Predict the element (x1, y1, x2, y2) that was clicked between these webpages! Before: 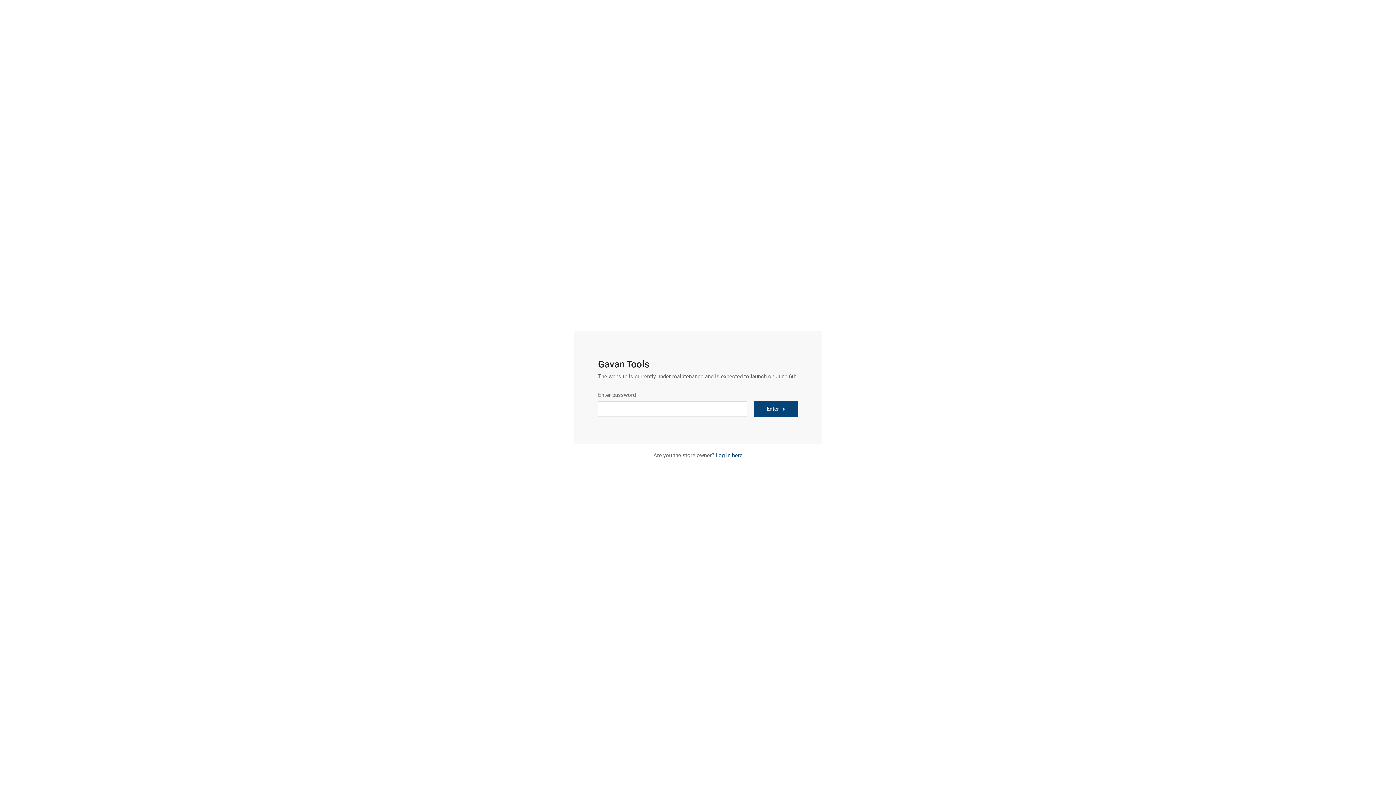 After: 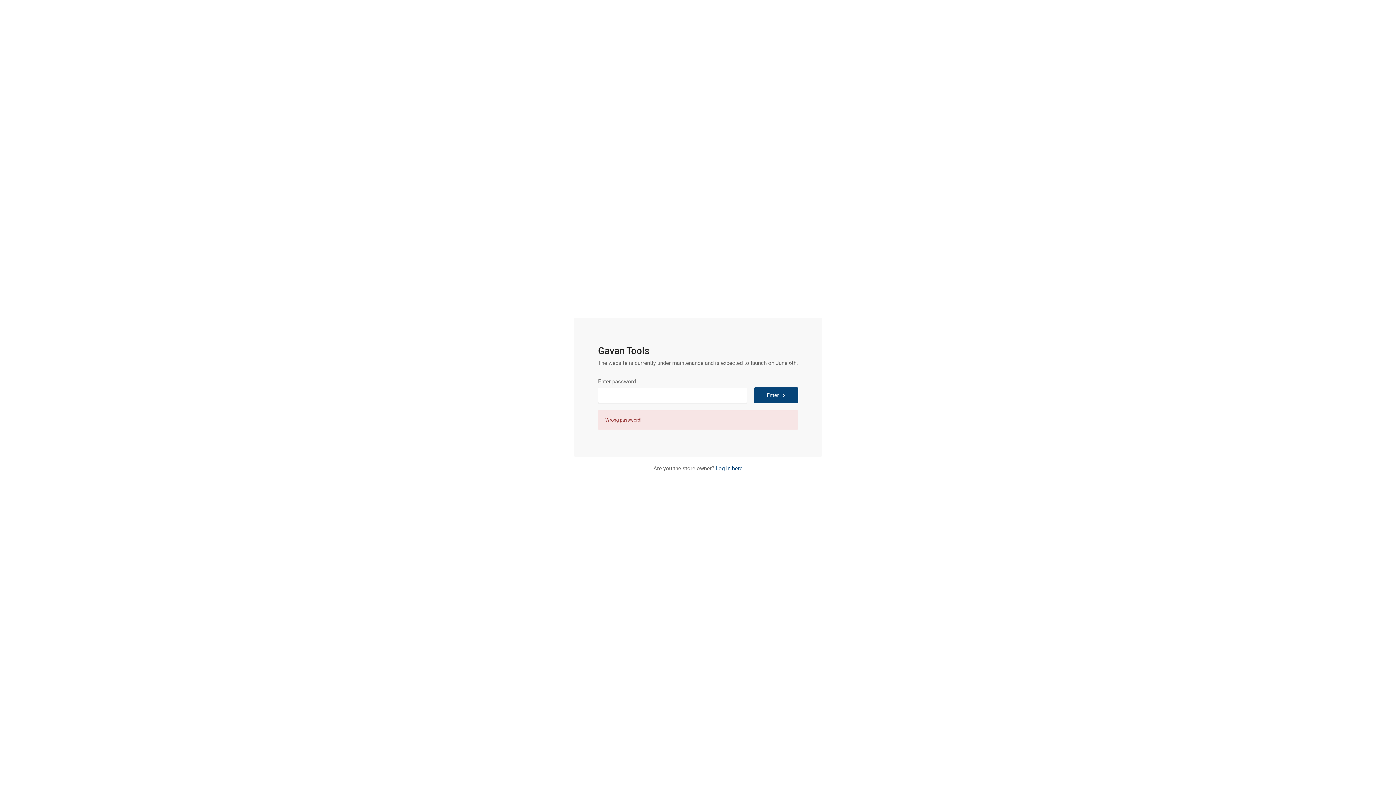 Action: label: Enter bbox: (754, 401, 798, 416)